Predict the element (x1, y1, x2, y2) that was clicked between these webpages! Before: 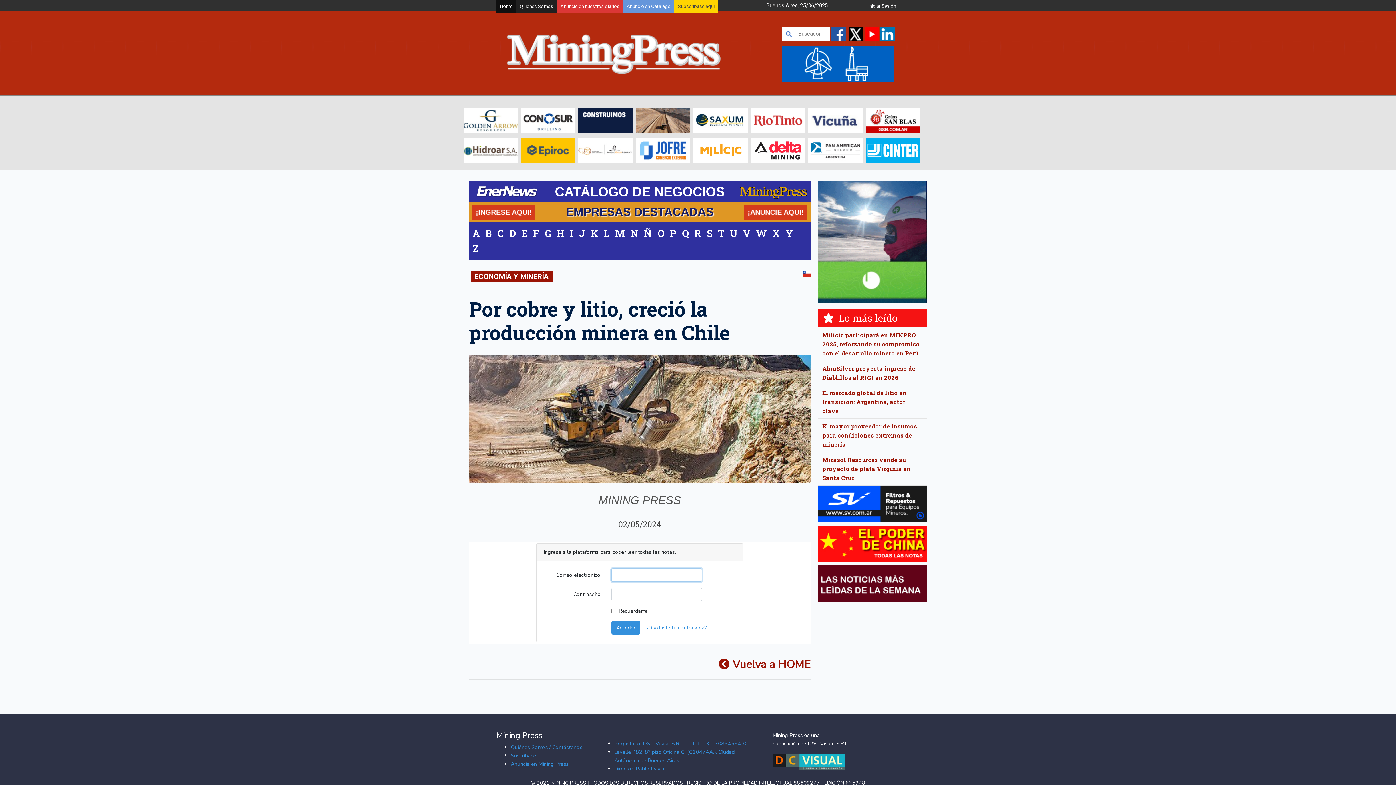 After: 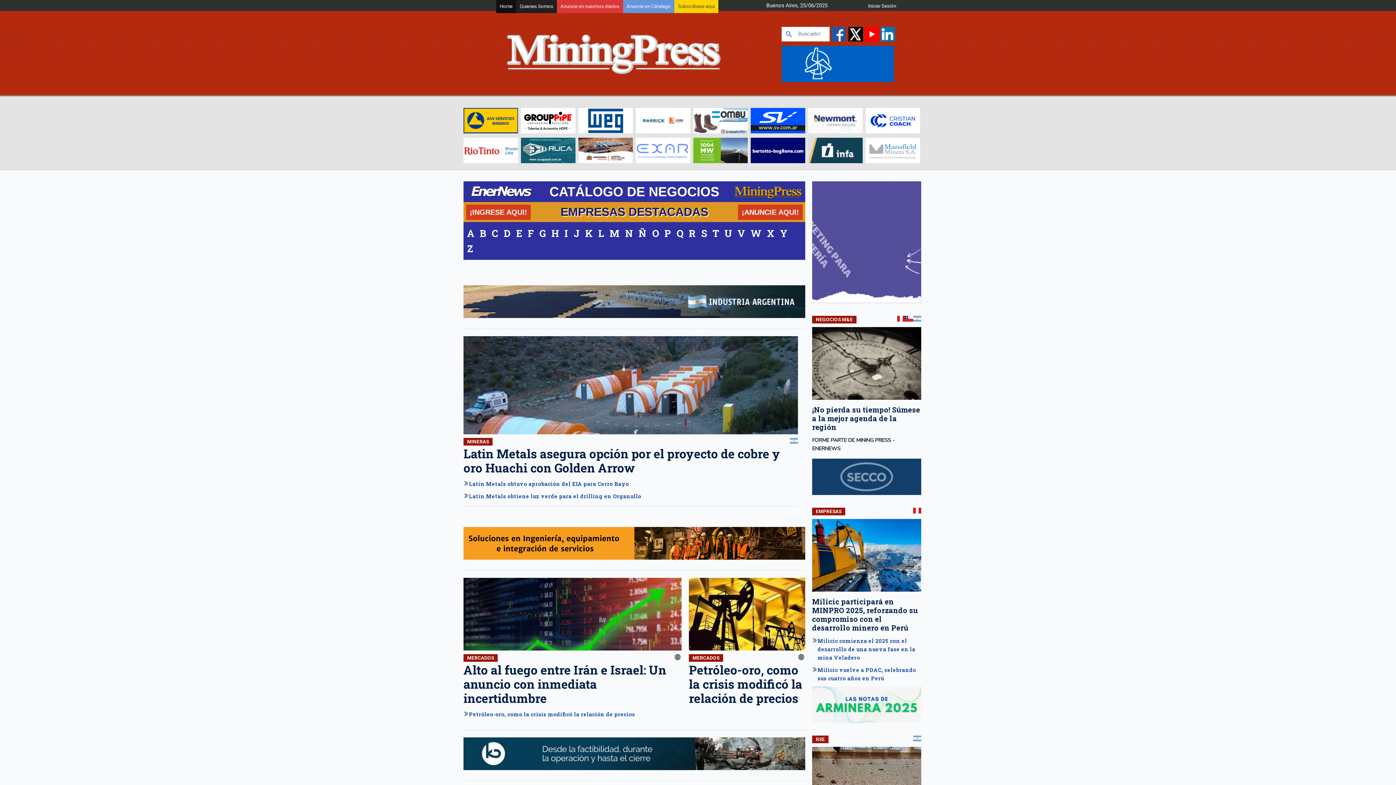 Action: label:  Vuelva a HOME bbox: (469, 656, 810, 673)